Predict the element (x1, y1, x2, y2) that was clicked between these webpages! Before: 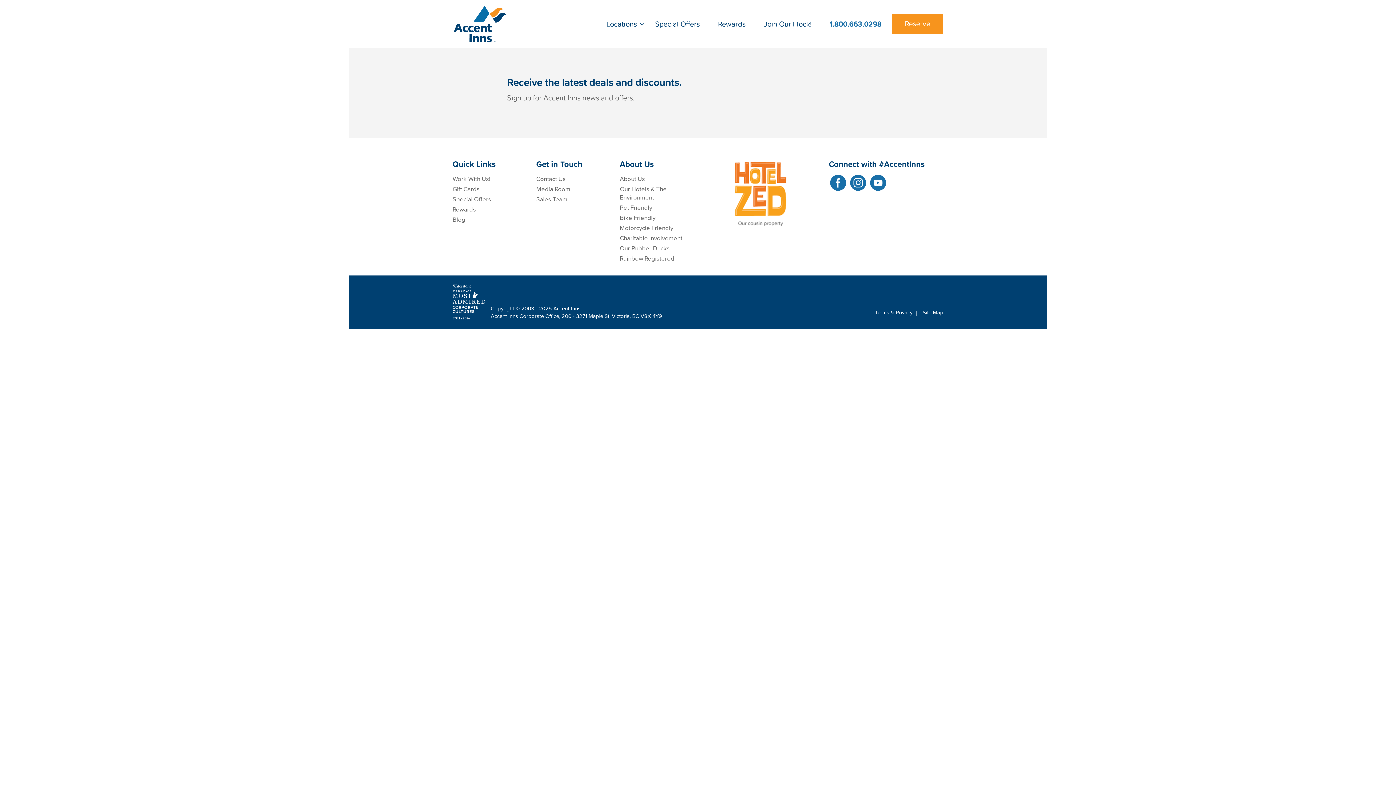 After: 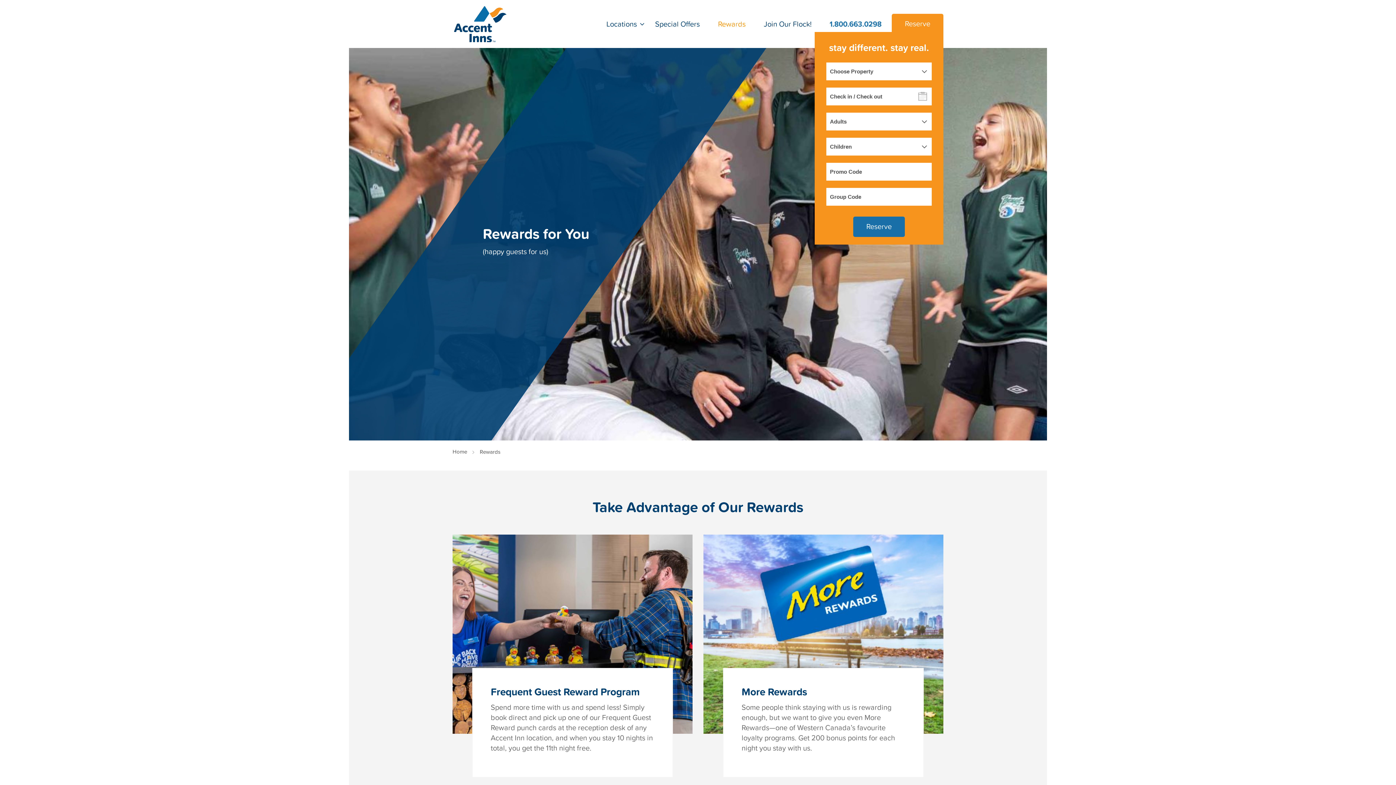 Action: label: Rewards bbox: (452, 205, 476, 213)